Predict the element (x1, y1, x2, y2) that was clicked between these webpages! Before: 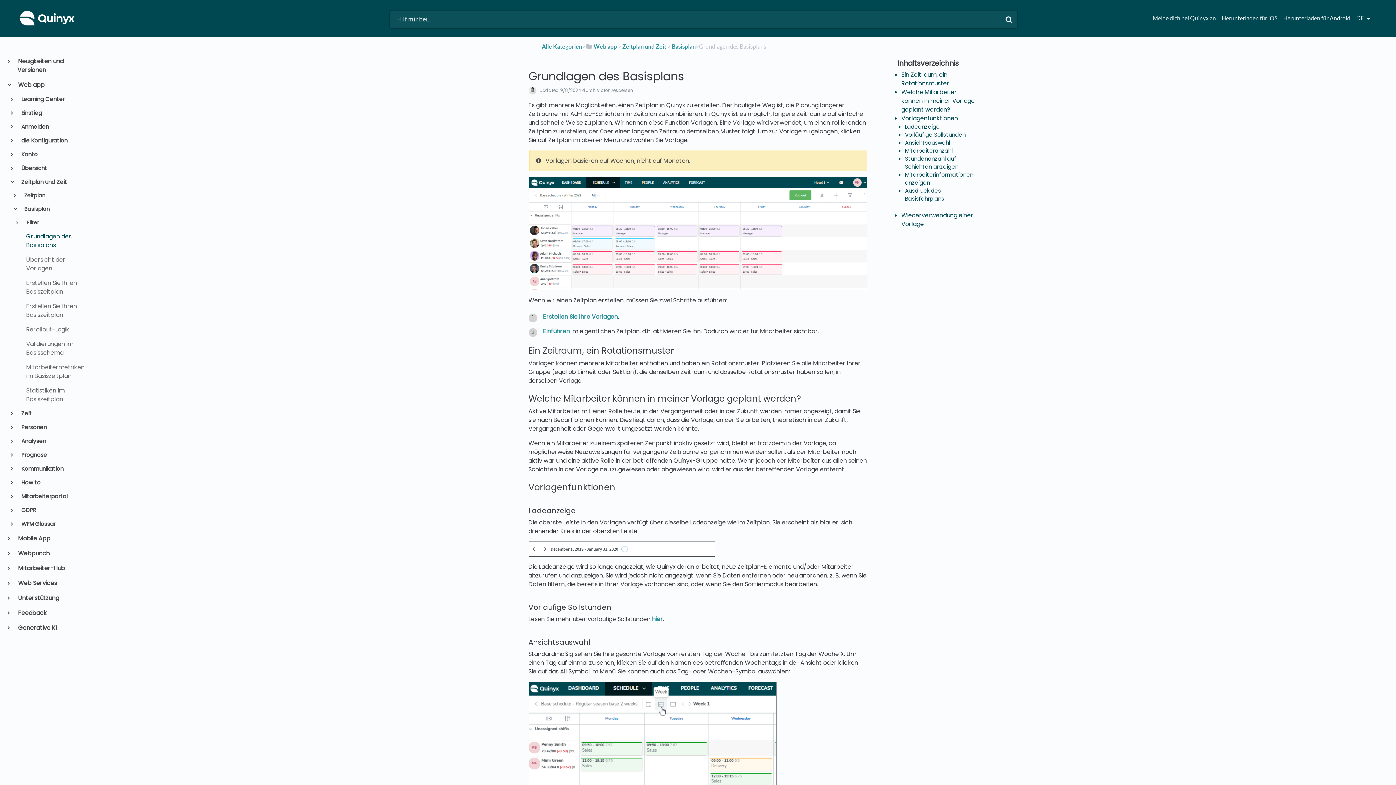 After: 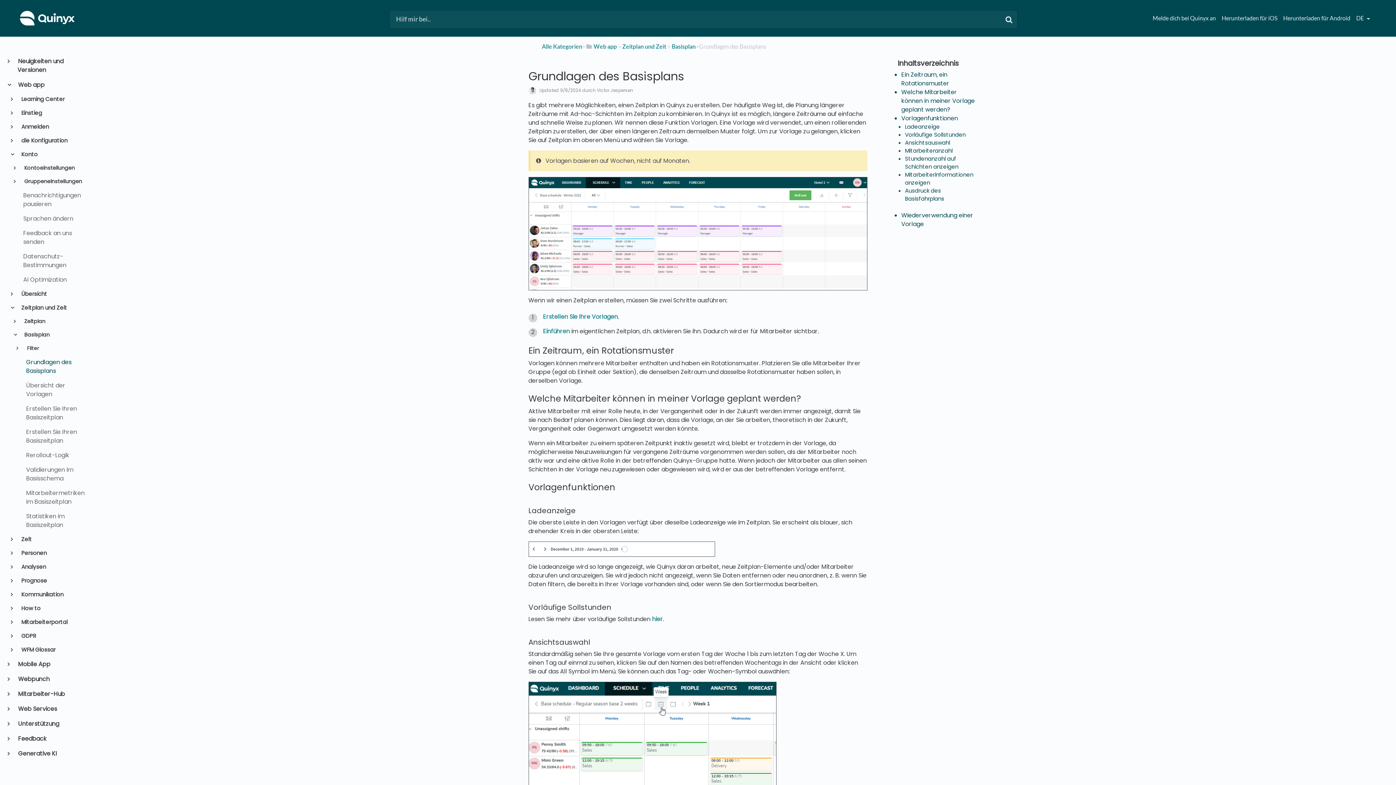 Action: bbox: (17, 150, 92, 158) label:  Konto